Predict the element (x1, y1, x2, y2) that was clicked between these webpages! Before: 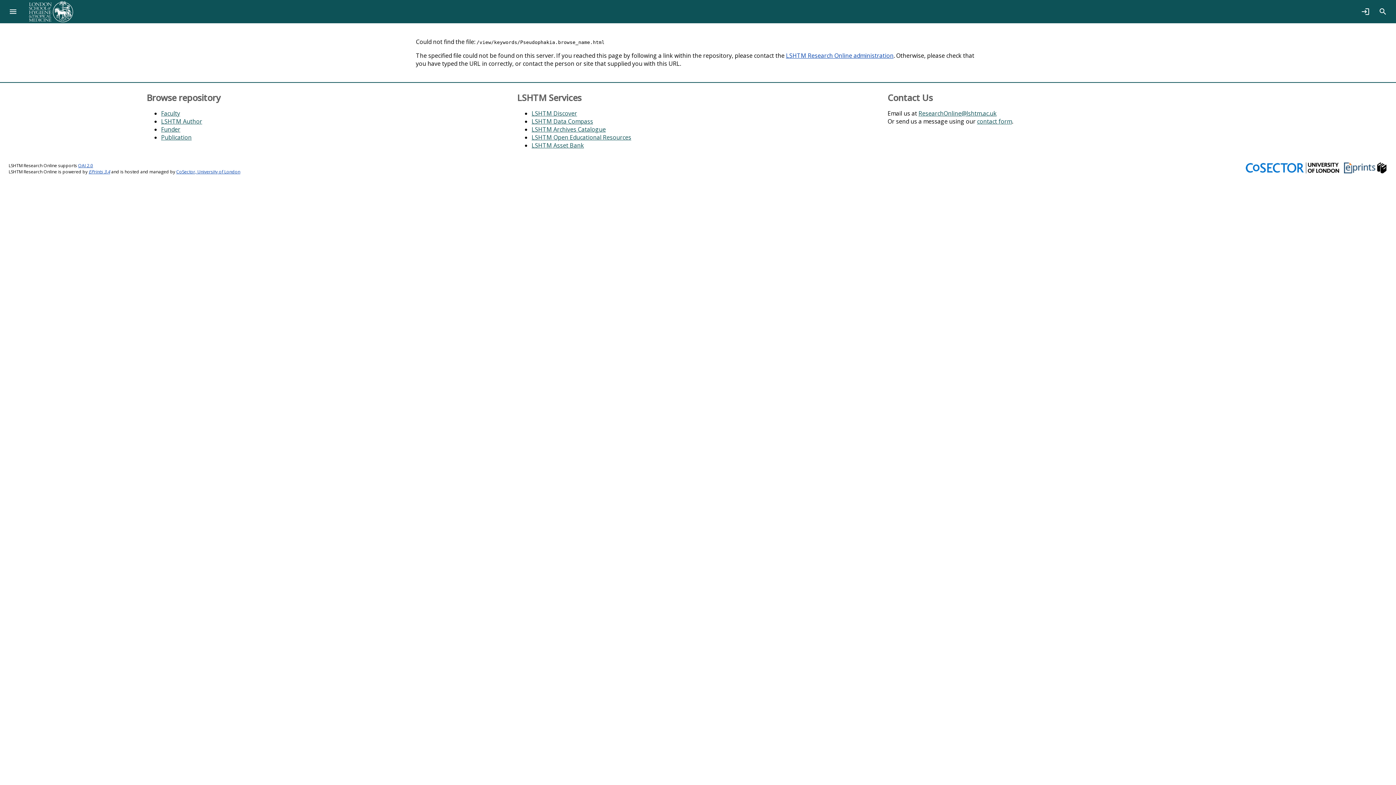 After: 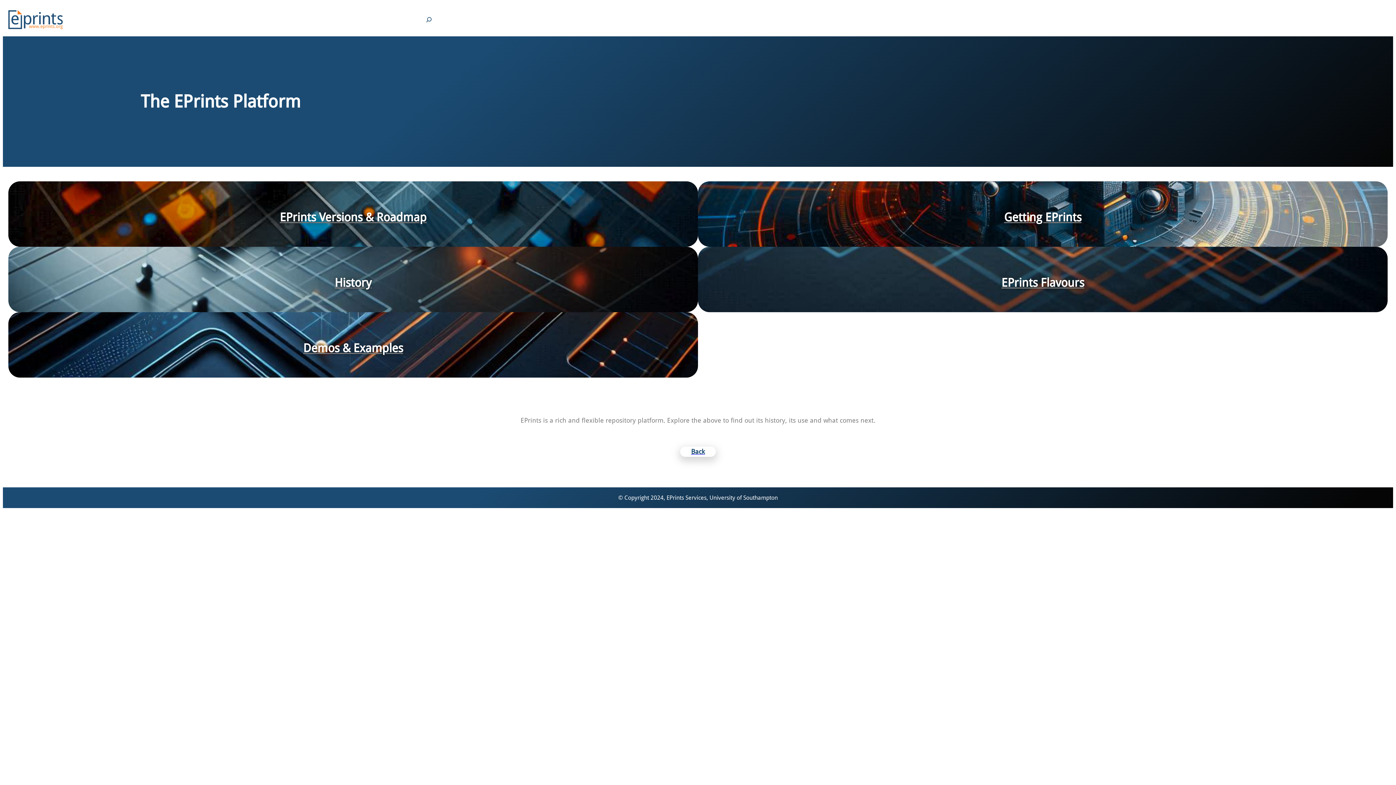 Action: bbox: (88, 168, 110, 174) label: EPrints 3.4